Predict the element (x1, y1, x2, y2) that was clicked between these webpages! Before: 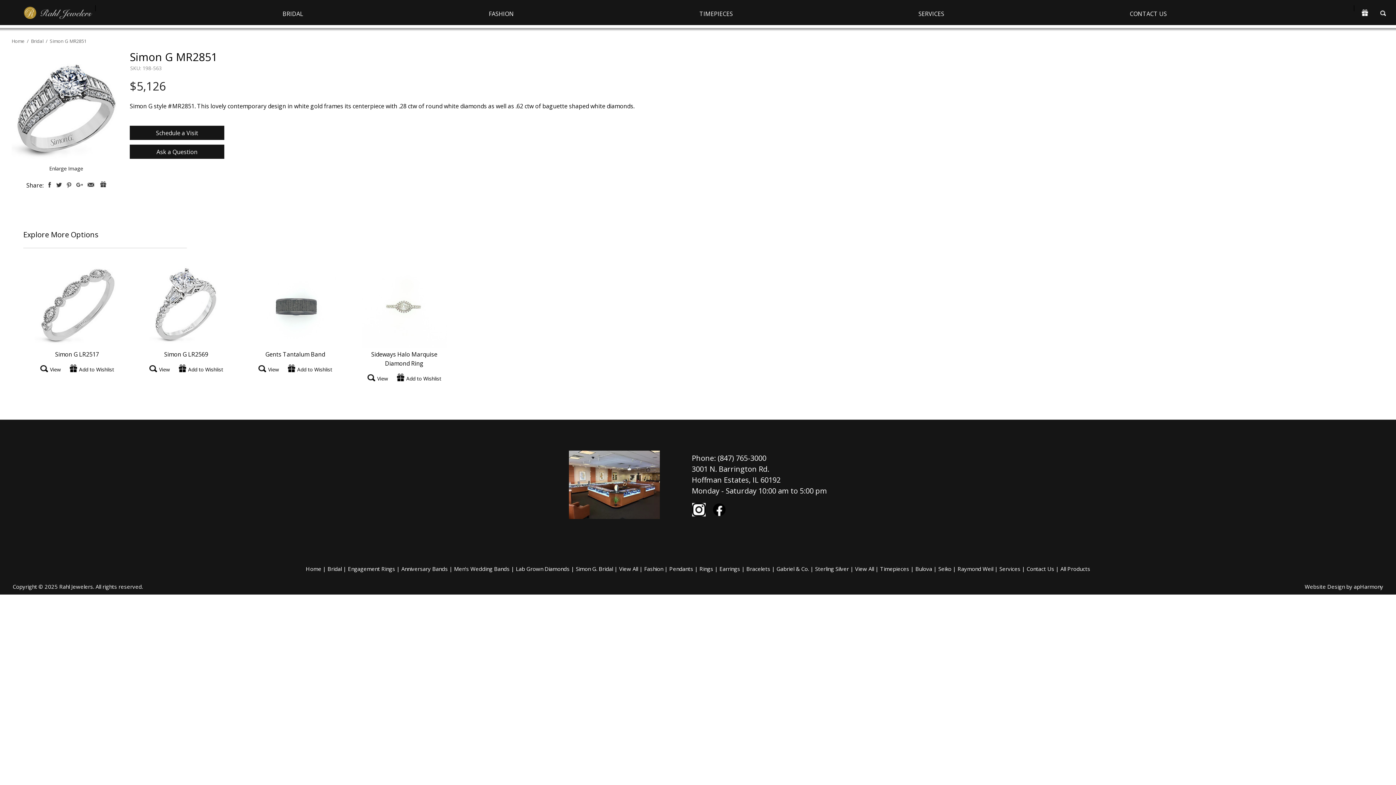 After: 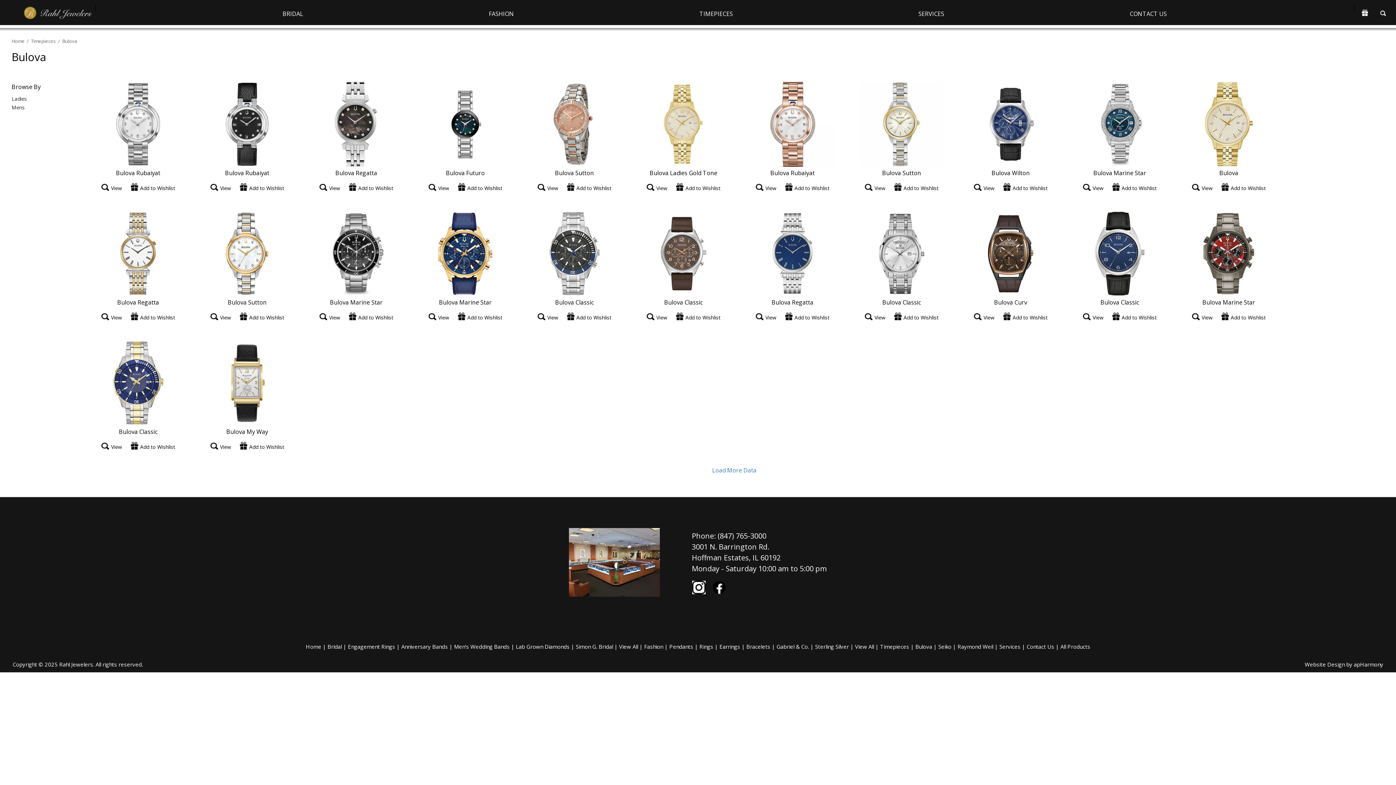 Action: label: Bulova bbox: (915, 565, 932, 572)